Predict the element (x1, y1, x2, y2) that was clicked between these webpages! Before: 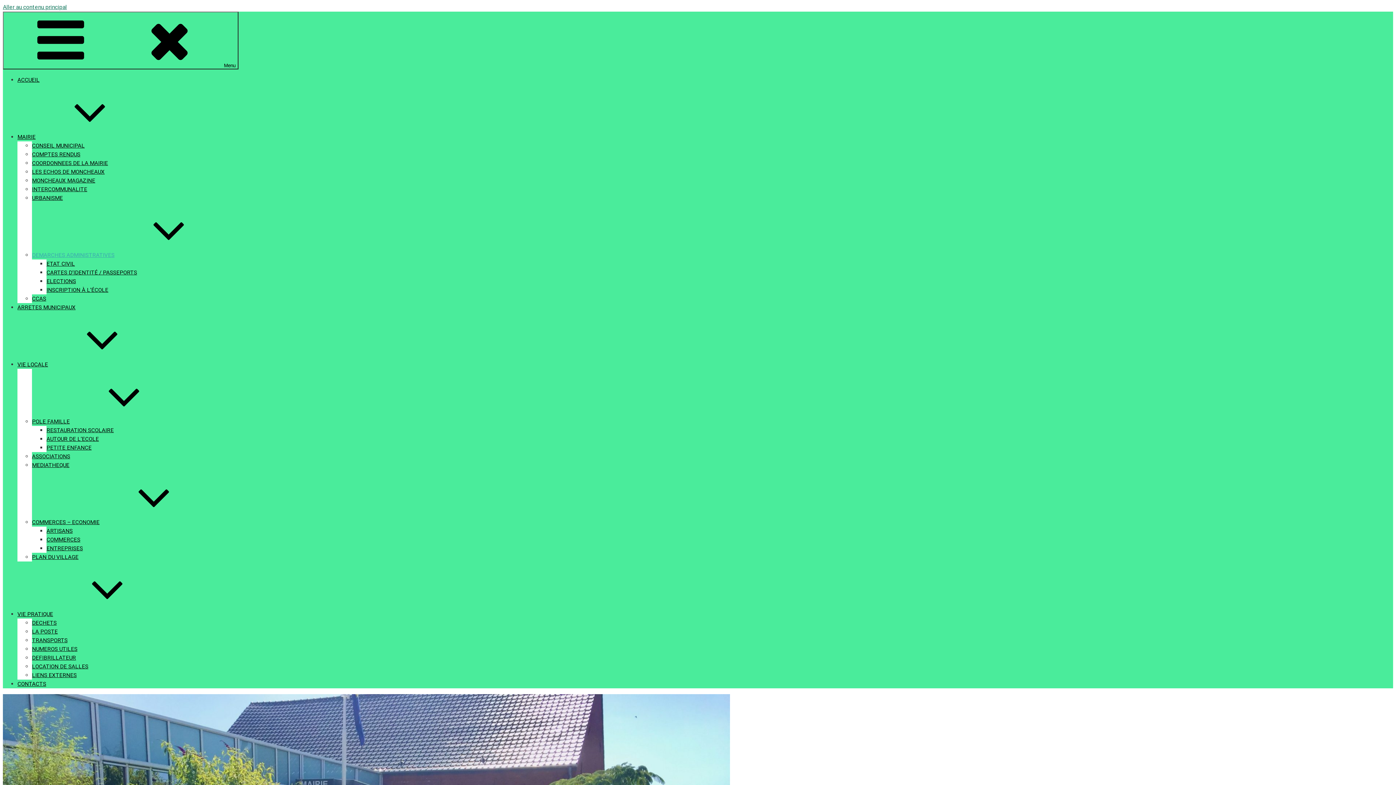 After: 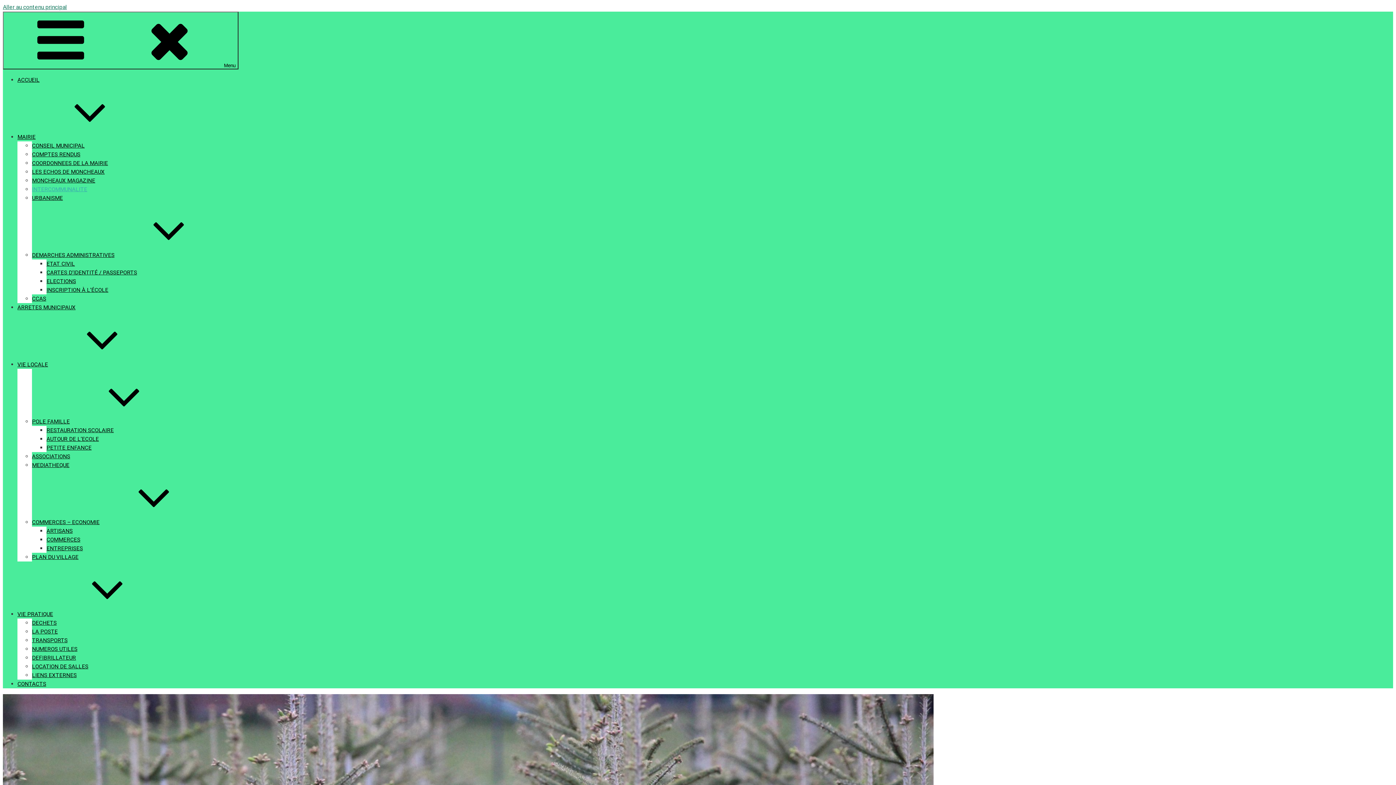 Action: bbox: (32, 186, 87, 192) label: INTERCOMMUNALITE